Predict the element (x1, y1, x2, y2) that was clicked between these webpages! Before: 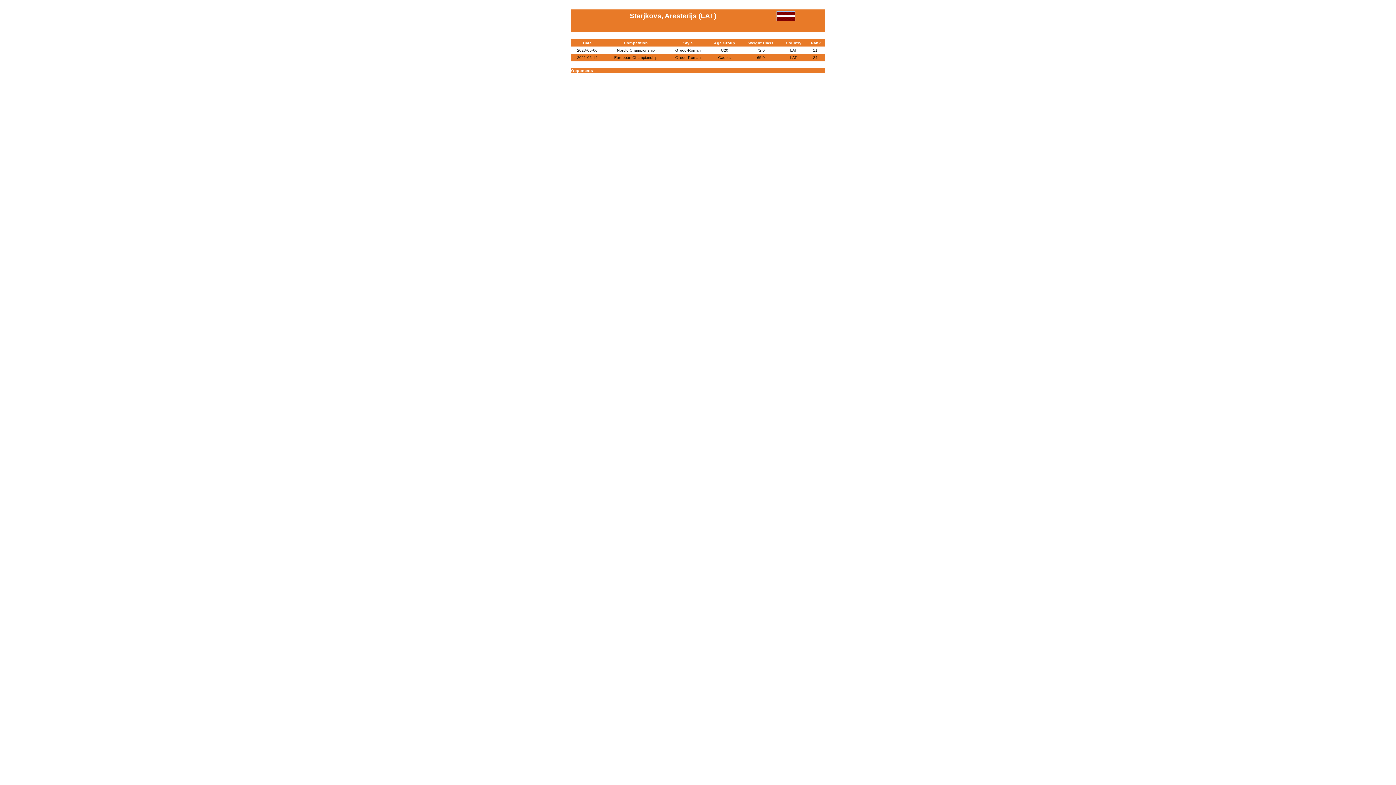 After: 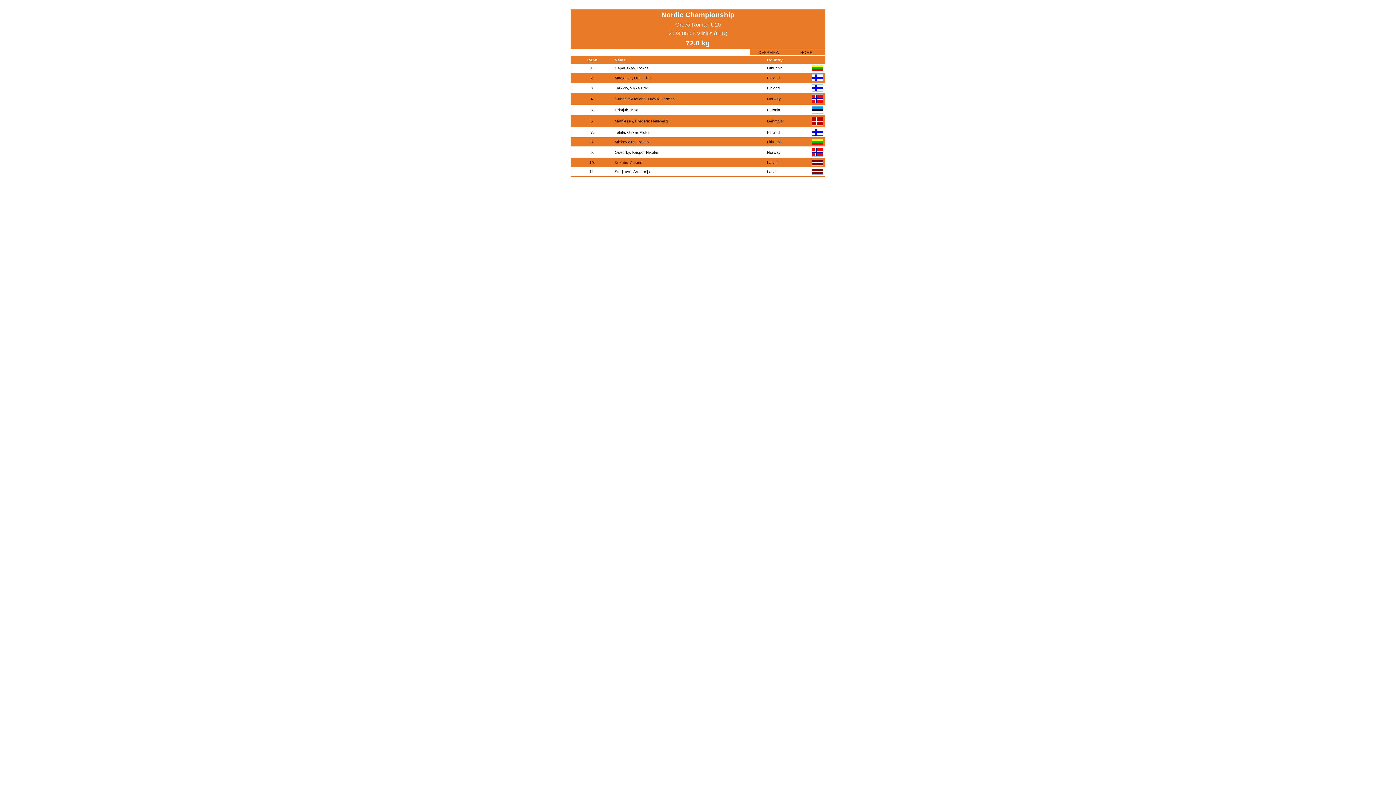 Action: label: Nordic Championship bbox: (617, 48, 654, 52)